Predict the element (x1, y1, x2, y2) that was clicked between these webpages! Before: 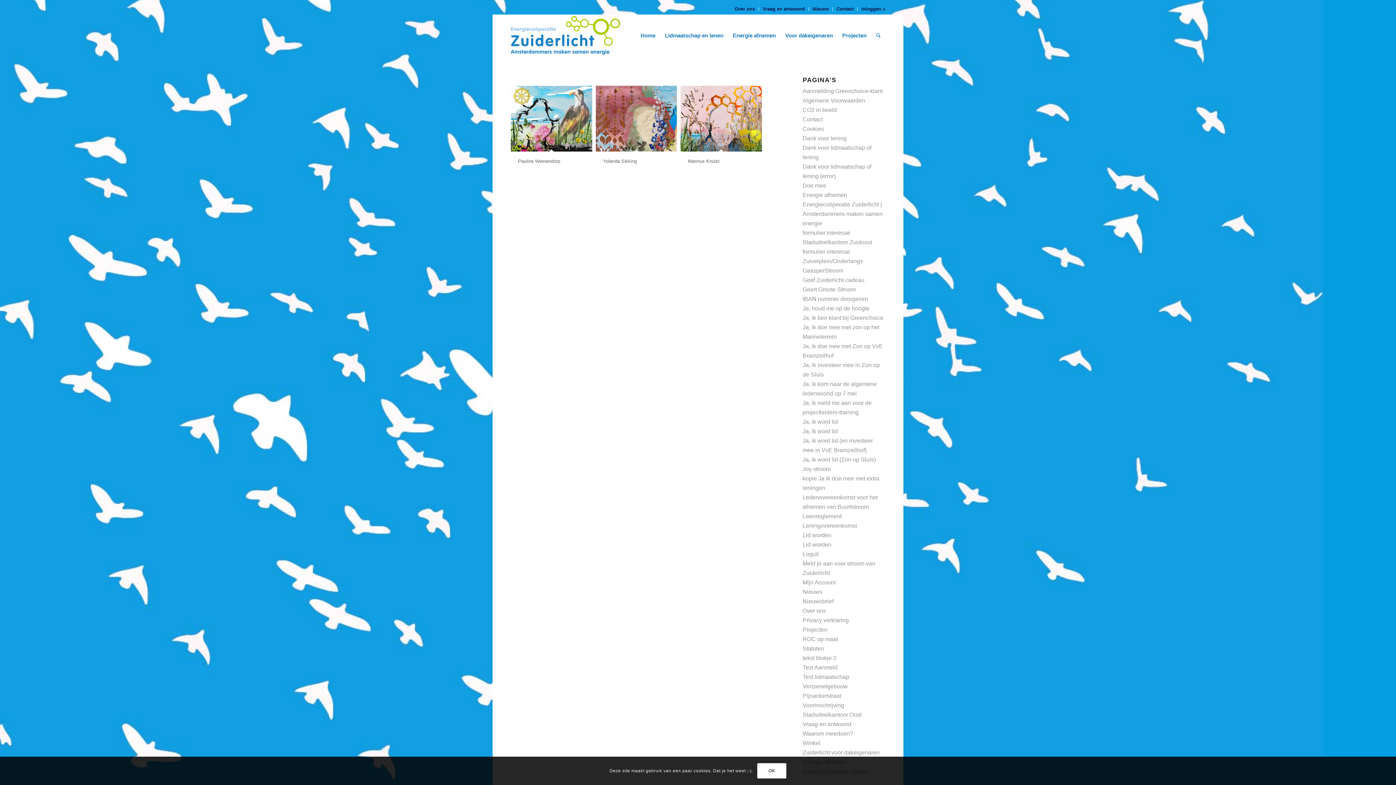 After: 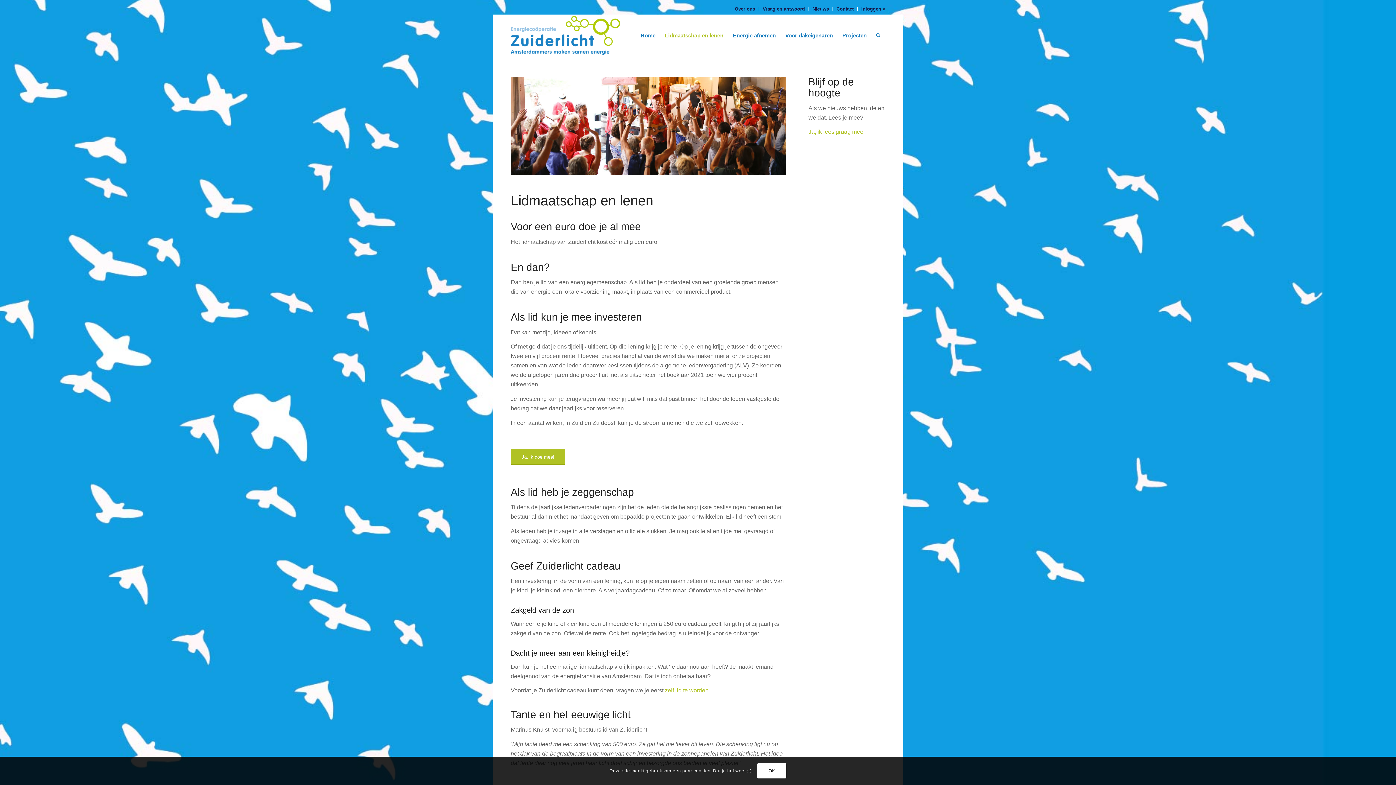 Action: bbox: (660, 16, 728, 55) label: Lidmaatschap en lenen